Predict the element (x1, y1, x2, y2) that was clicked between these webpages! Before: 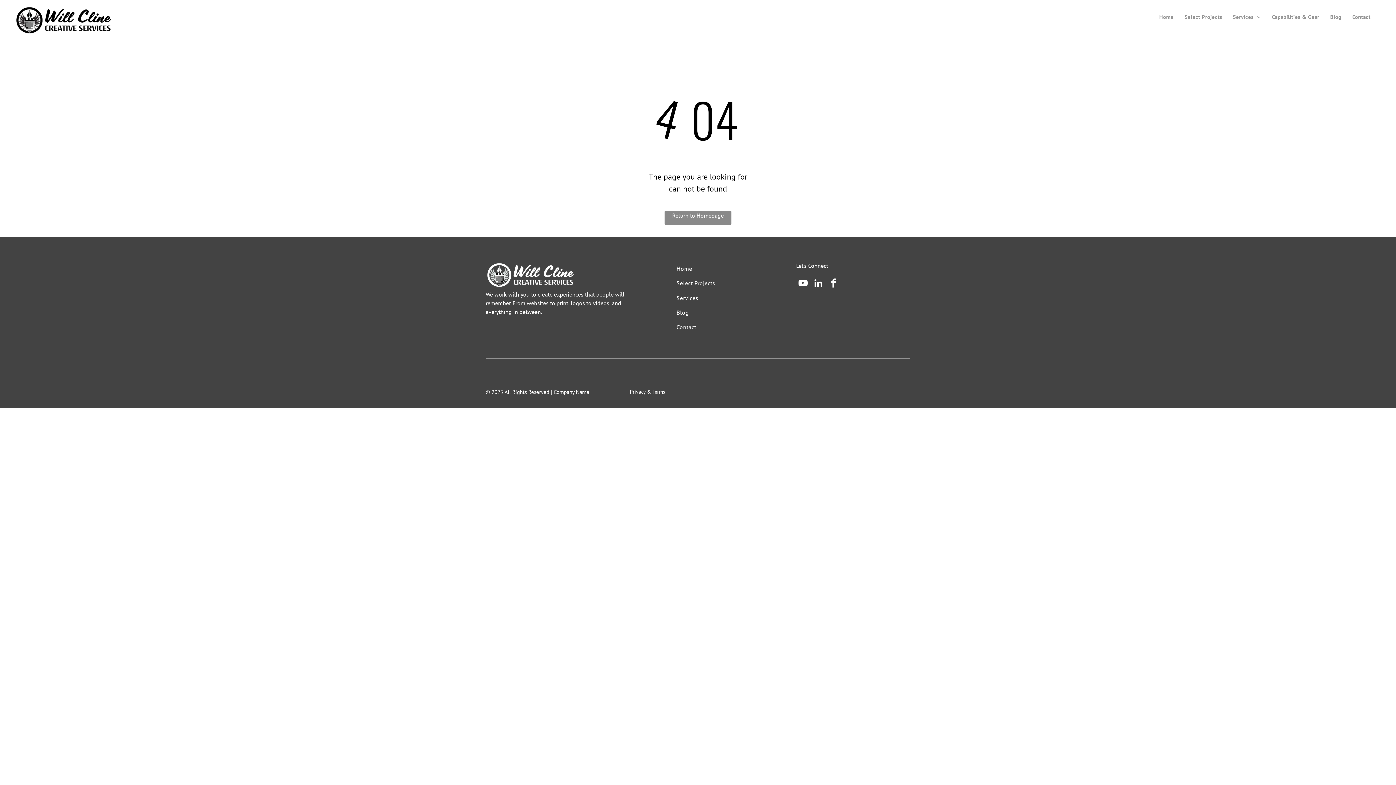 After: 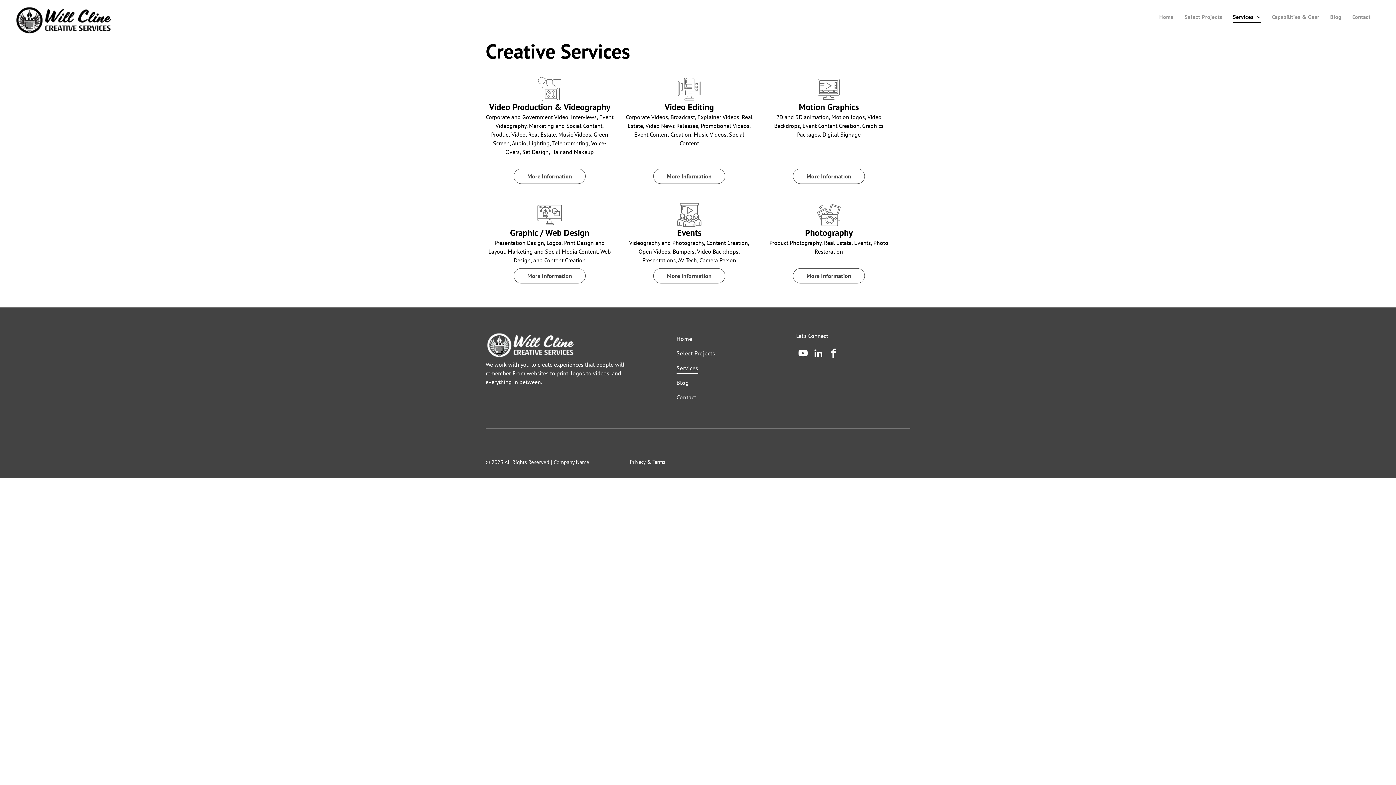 Action: bbox: (676, 290, 779, 305) label: Services